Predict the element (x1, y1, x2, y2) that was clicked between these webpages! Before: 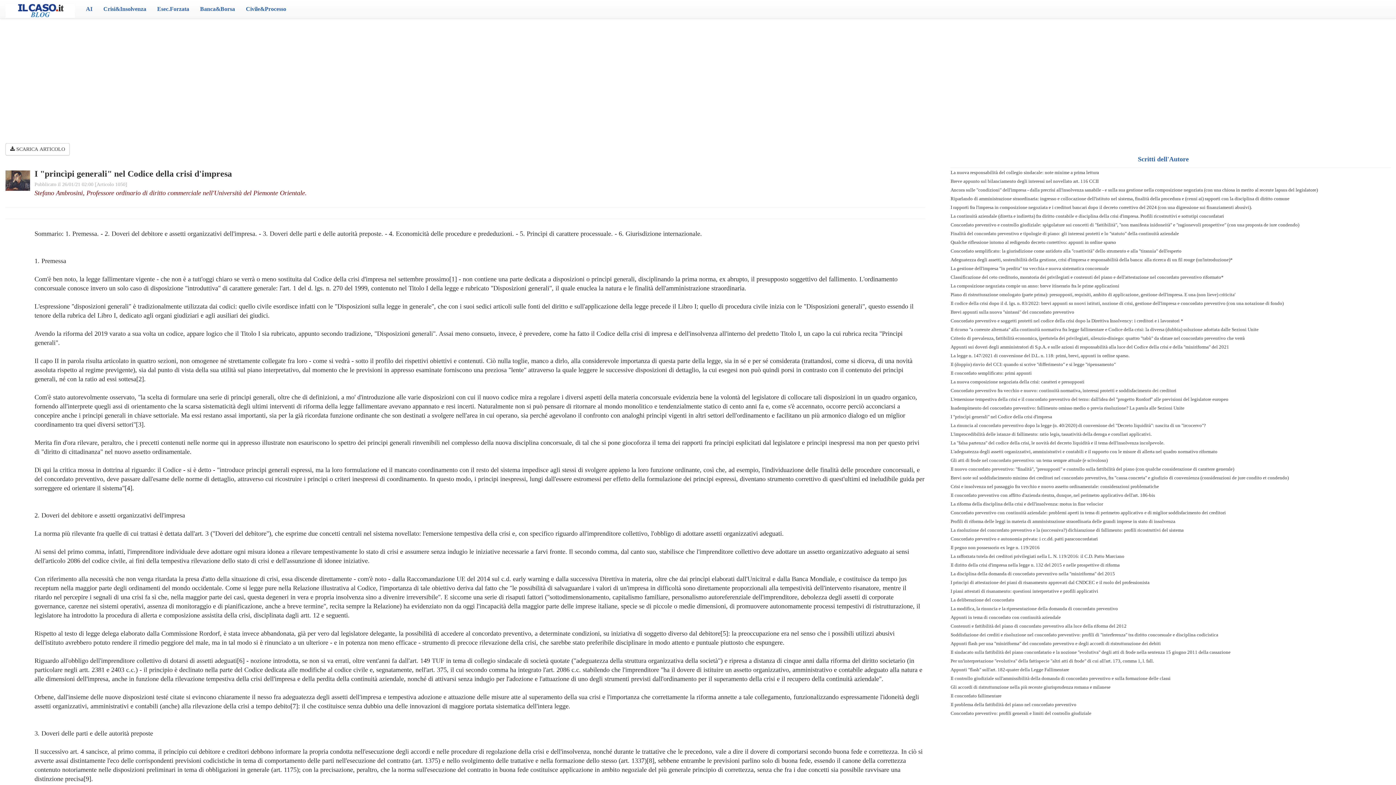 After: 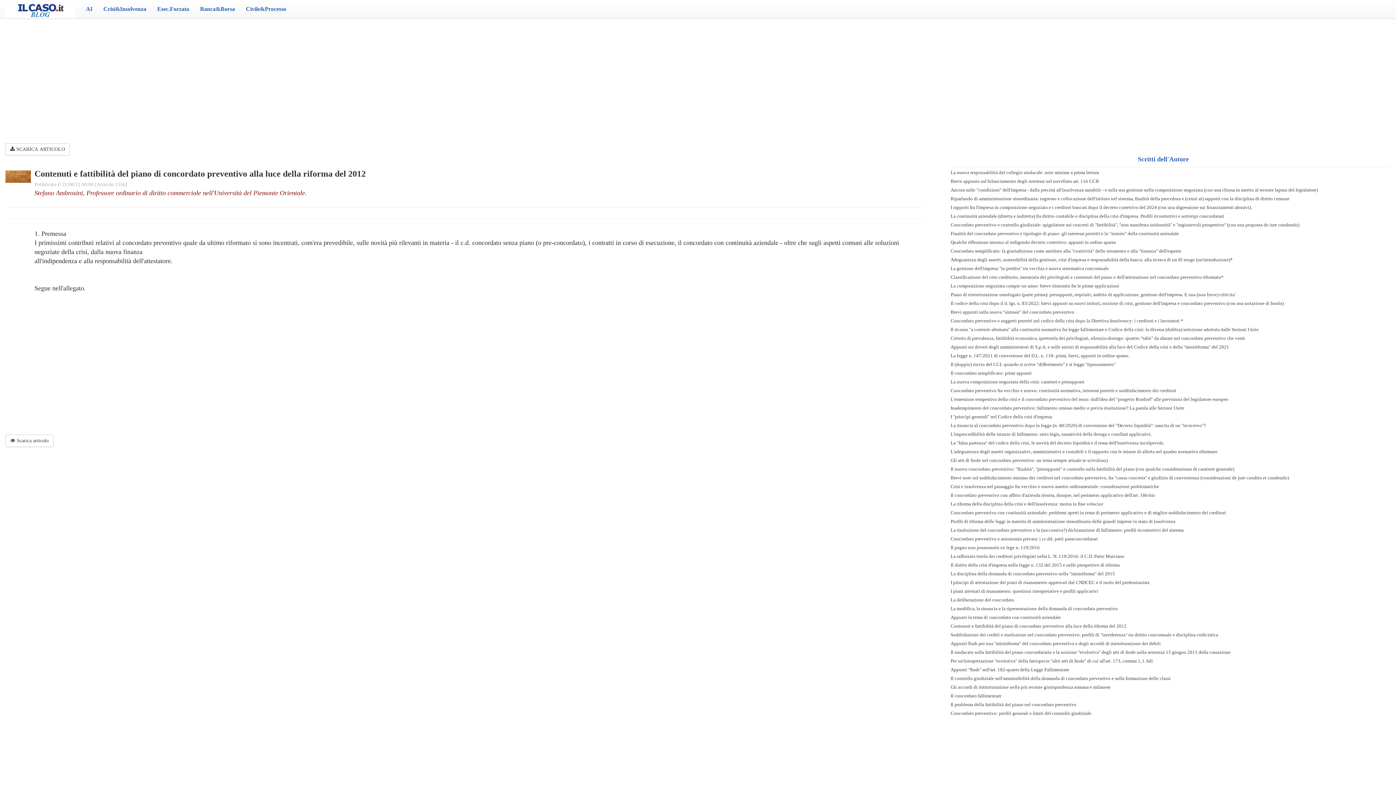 Action: bbox: (950, 623, 1126, 629) label: Contenuti e fattibilità del piano di concordato preventivo alla luce della riforma del 2012